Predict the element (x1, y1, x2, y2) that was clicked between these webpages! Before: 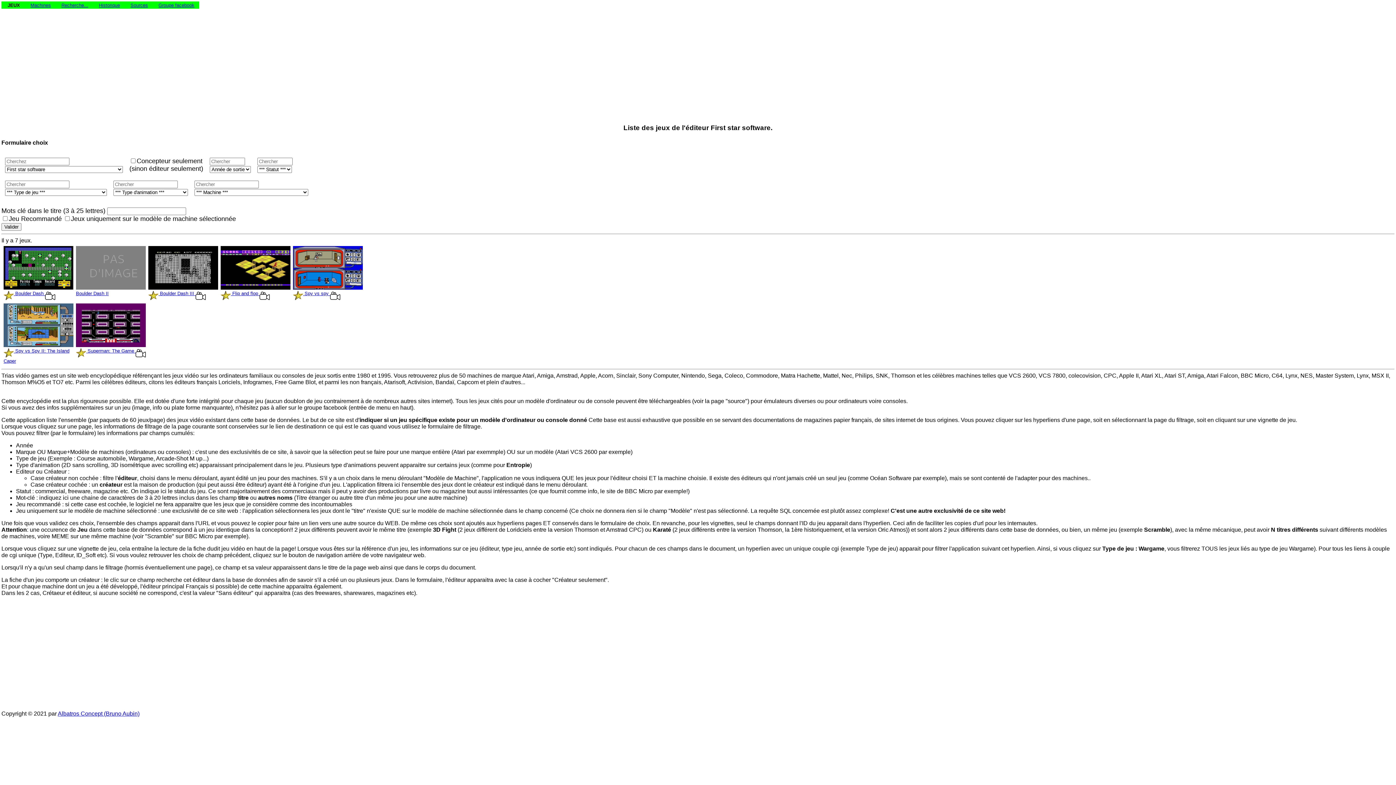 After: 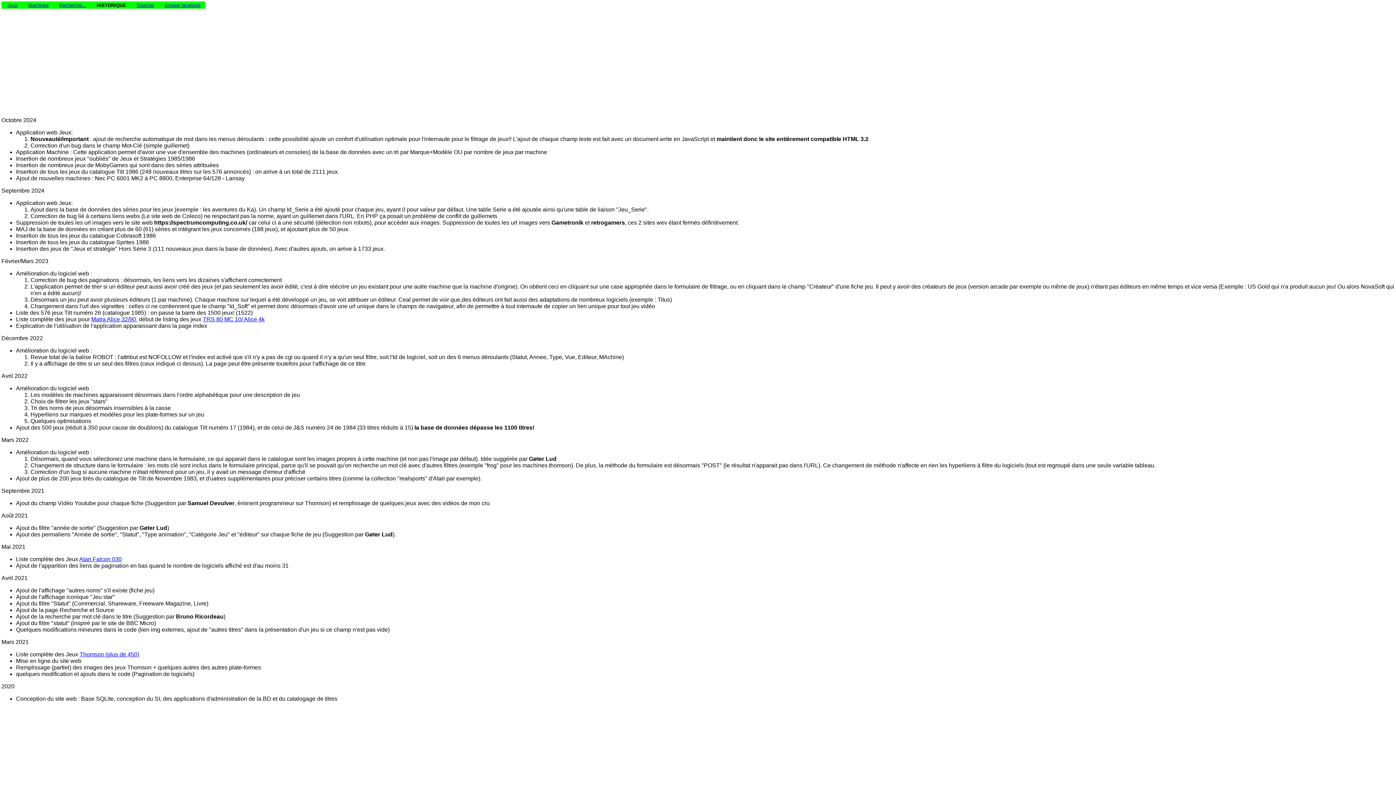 Action: bbox: (98, 2, 120, 8) label: Historique